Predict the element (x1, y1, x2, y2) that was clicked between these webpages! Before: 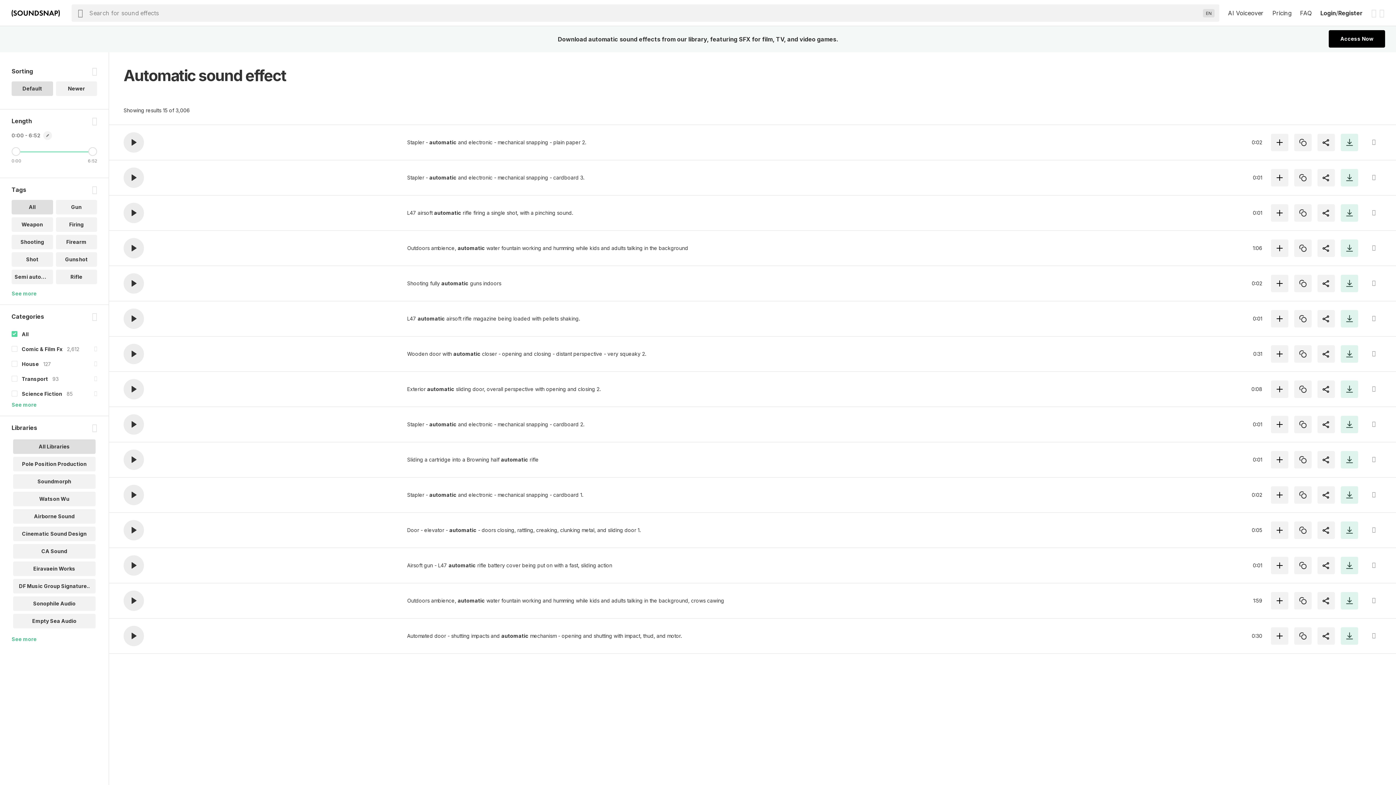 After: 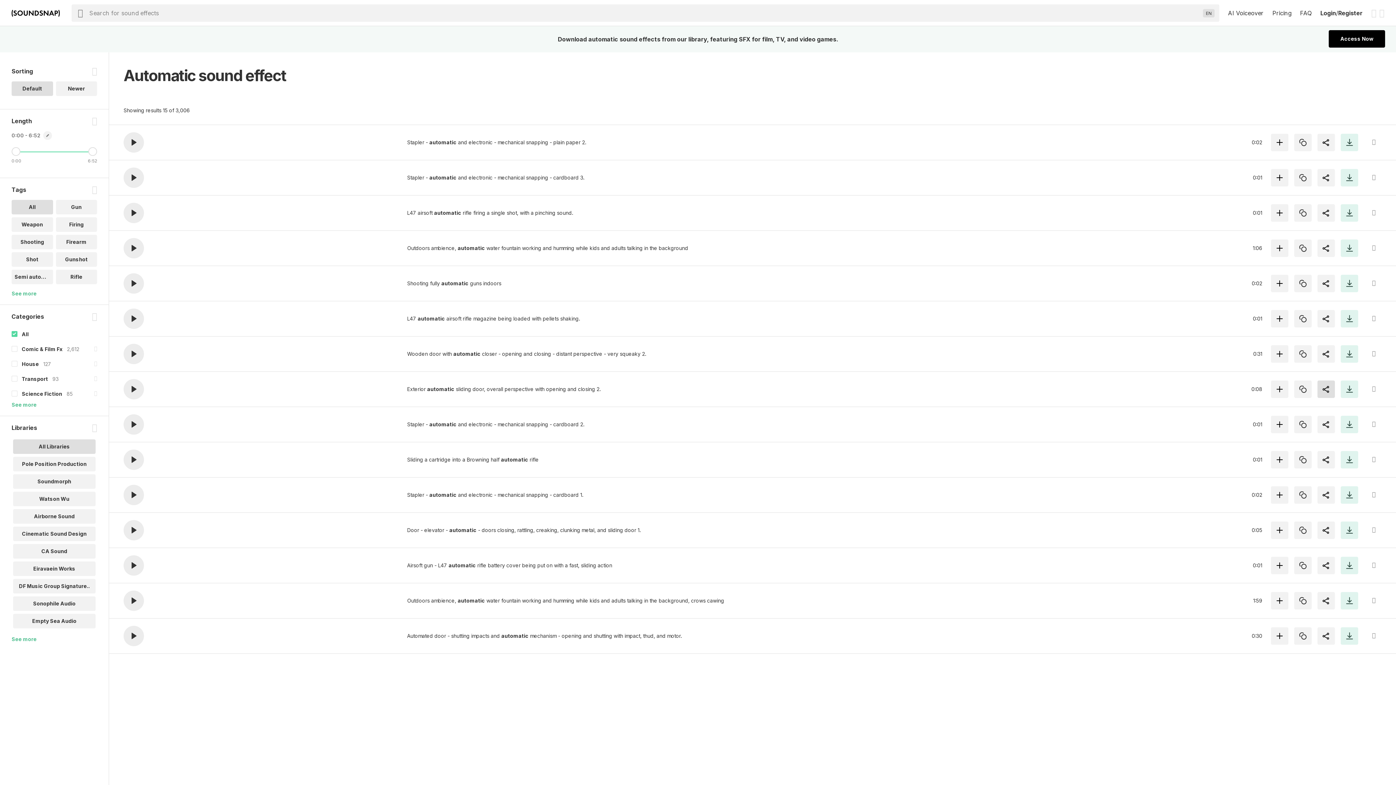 Action: bbox: (1317, 380, 1335, 398)